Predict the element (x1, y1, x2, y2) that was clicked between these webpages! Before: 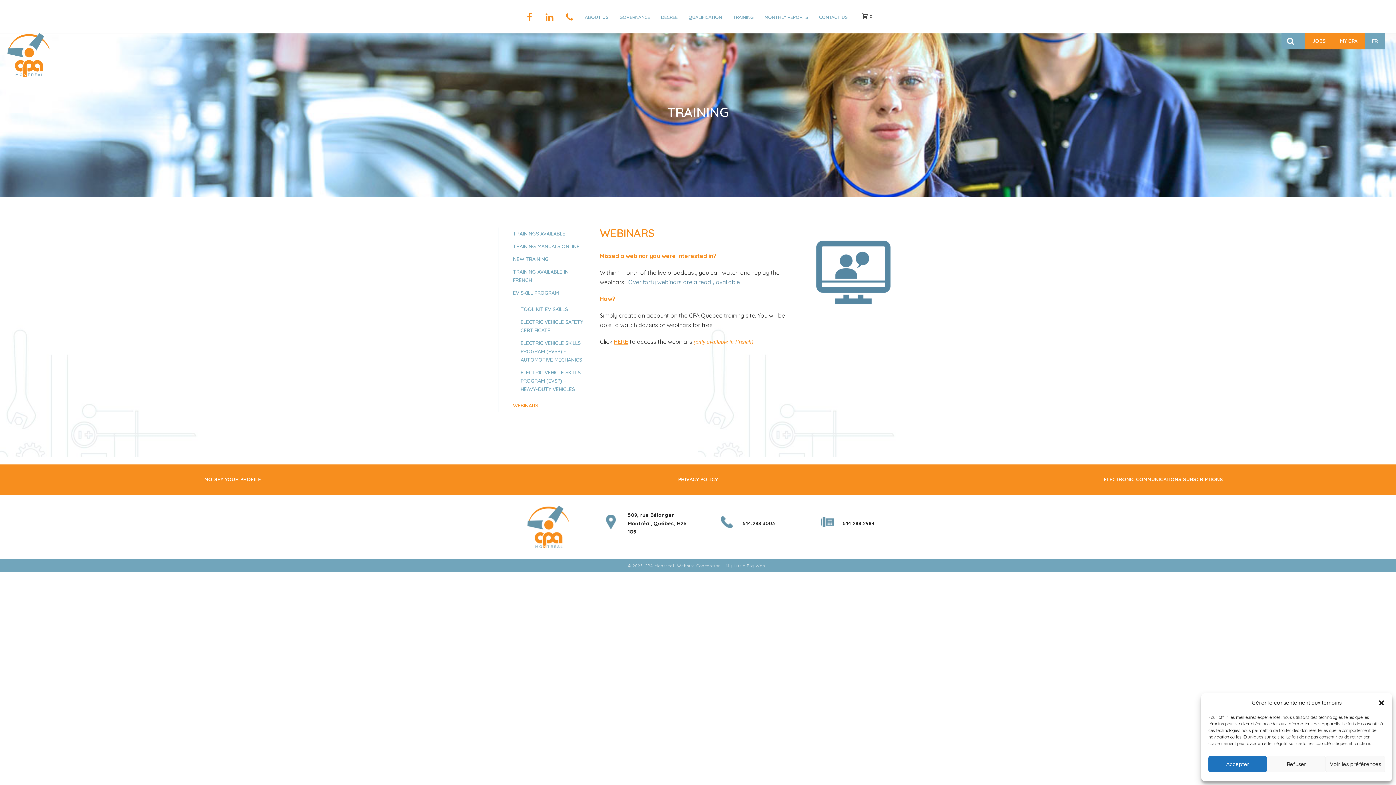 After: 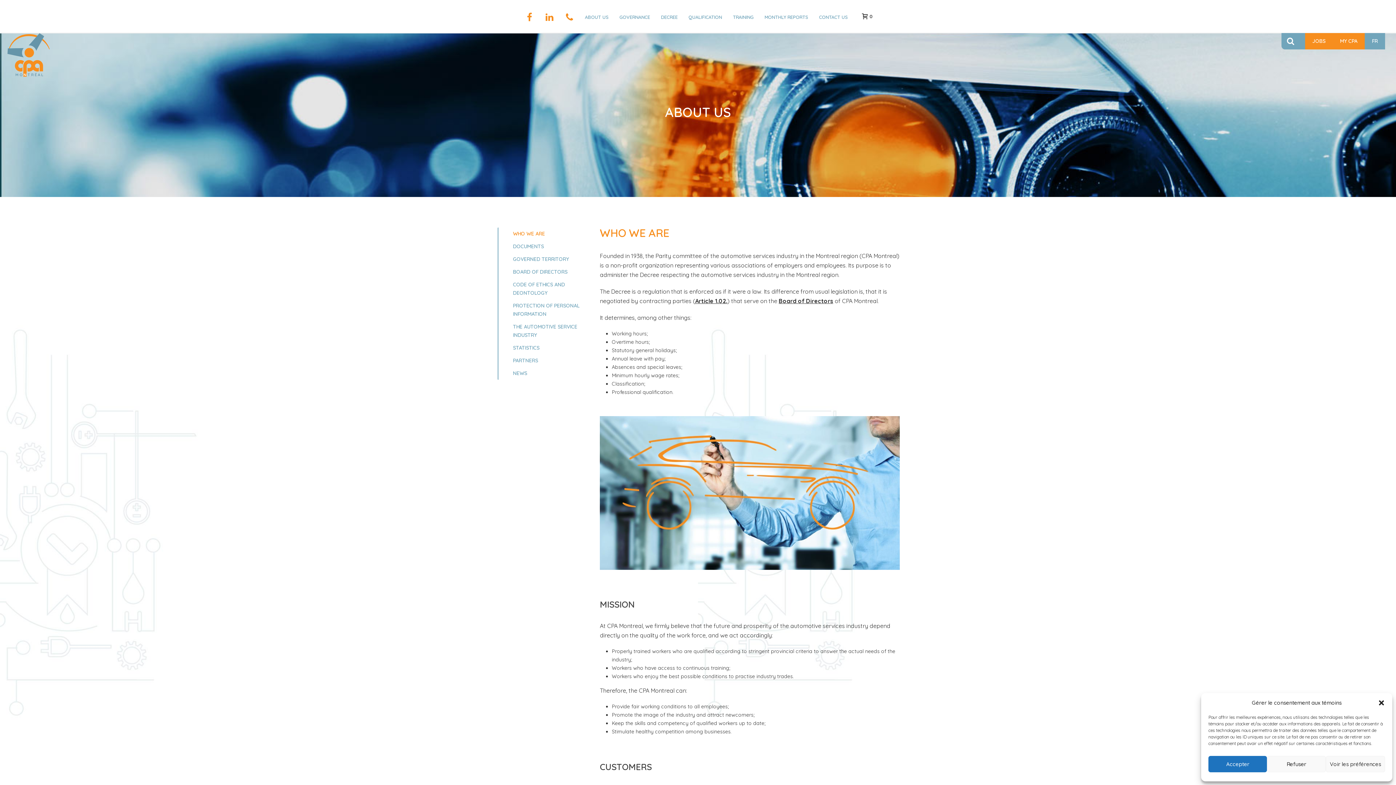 Action: label: ABOUT US bbox: (579, 12, 614, 20)